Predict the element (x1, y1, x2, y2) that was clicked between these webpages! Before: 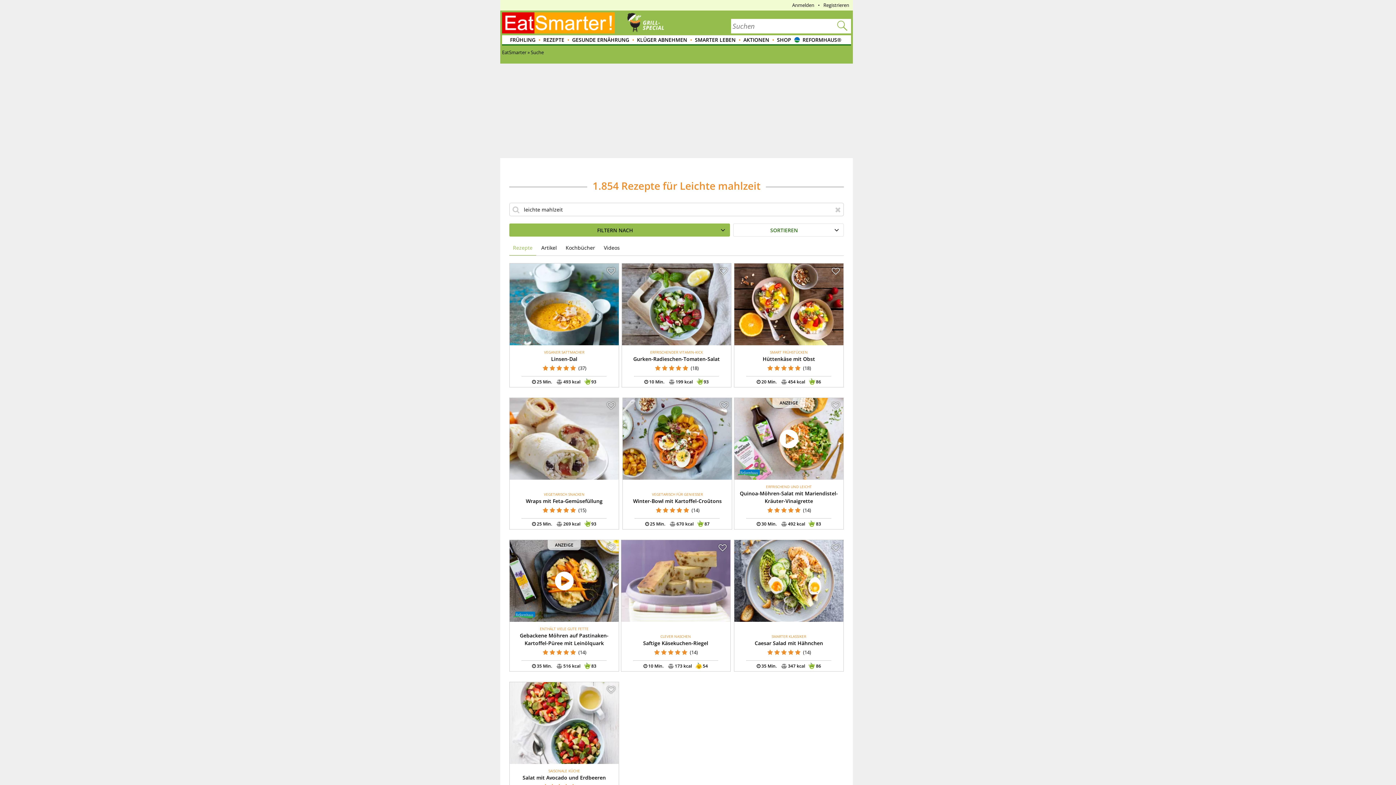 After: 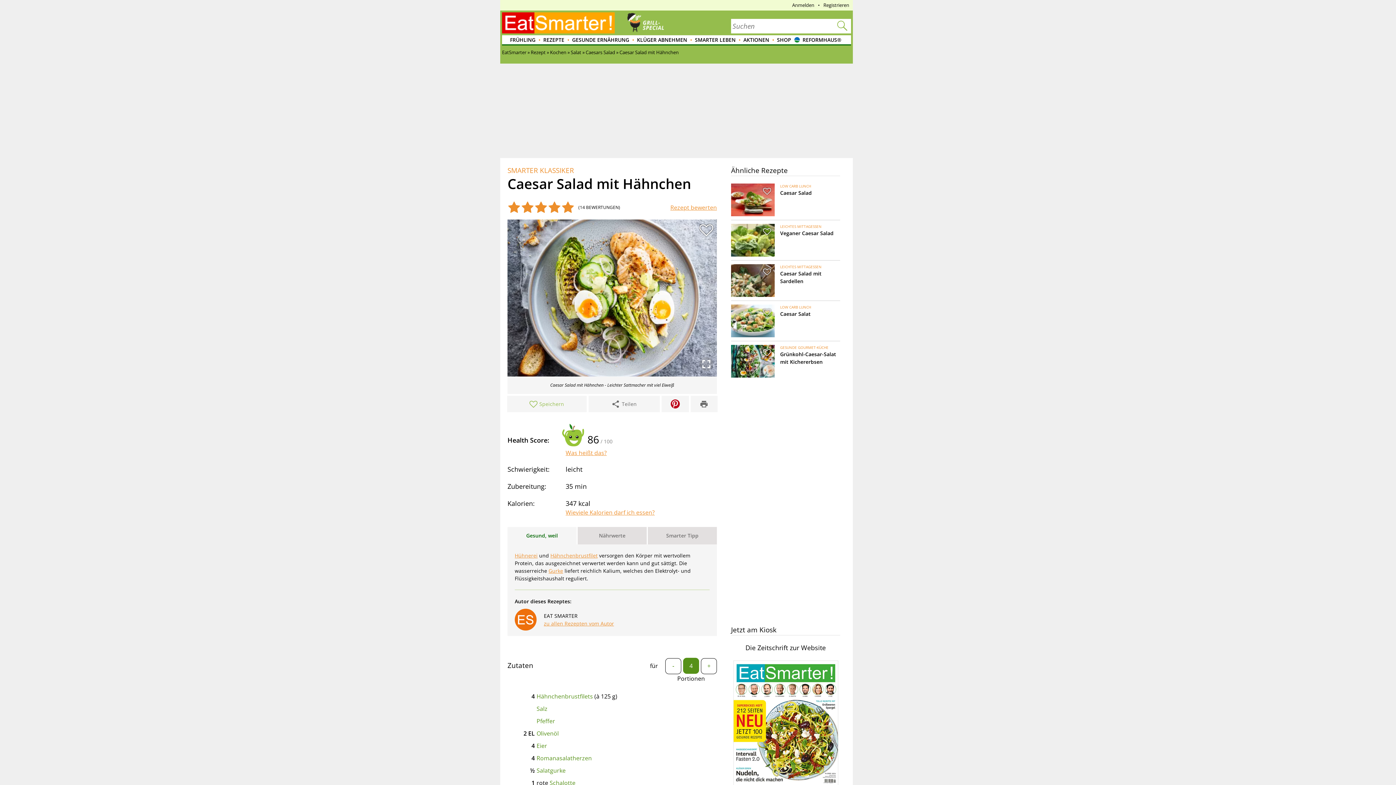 Action: label: Caesar Salad mit Hähnchen bbox: (754, 640, 823, 646)